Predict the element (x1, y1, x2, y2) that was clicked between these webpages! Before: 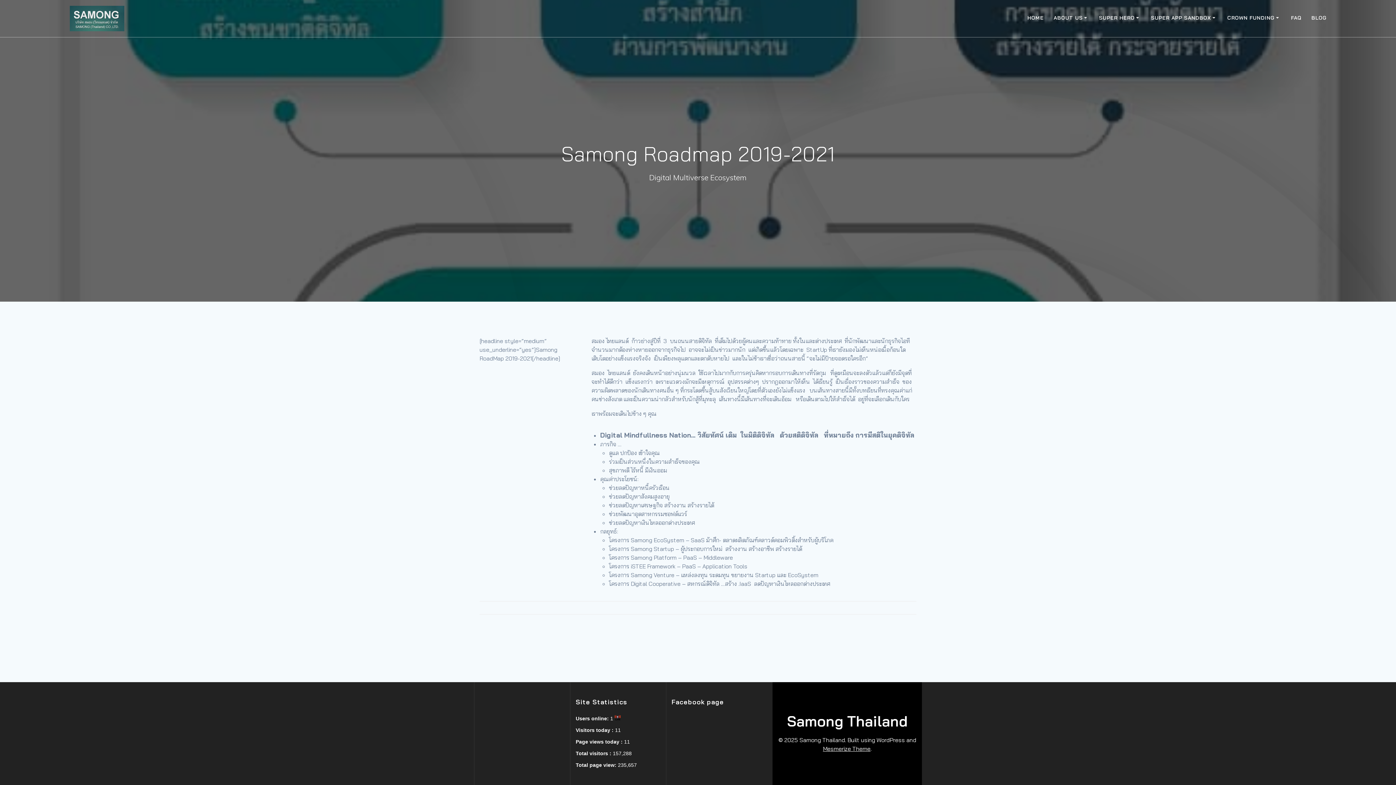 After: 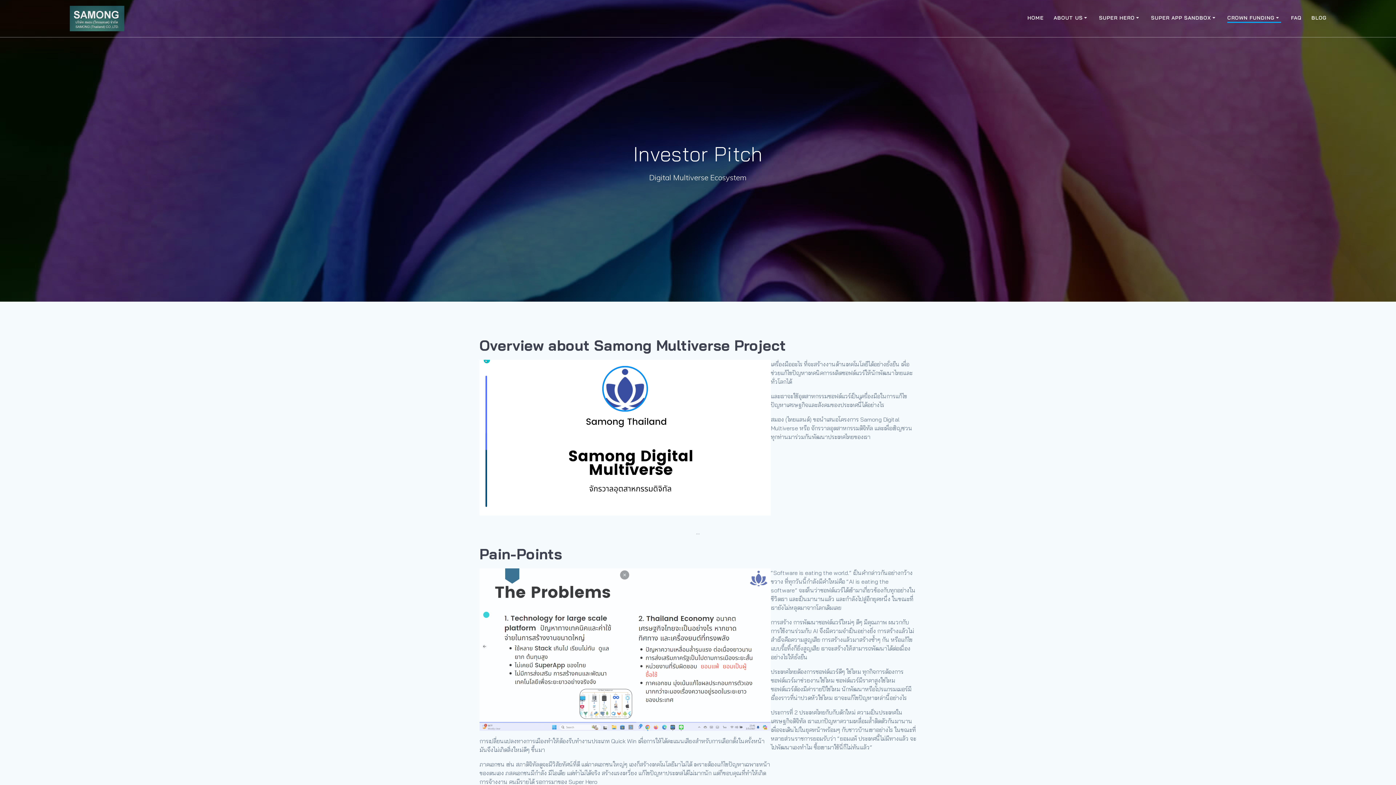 Action: label: CROWN FUNDING bbox: (1227, 13, 1281, 23)